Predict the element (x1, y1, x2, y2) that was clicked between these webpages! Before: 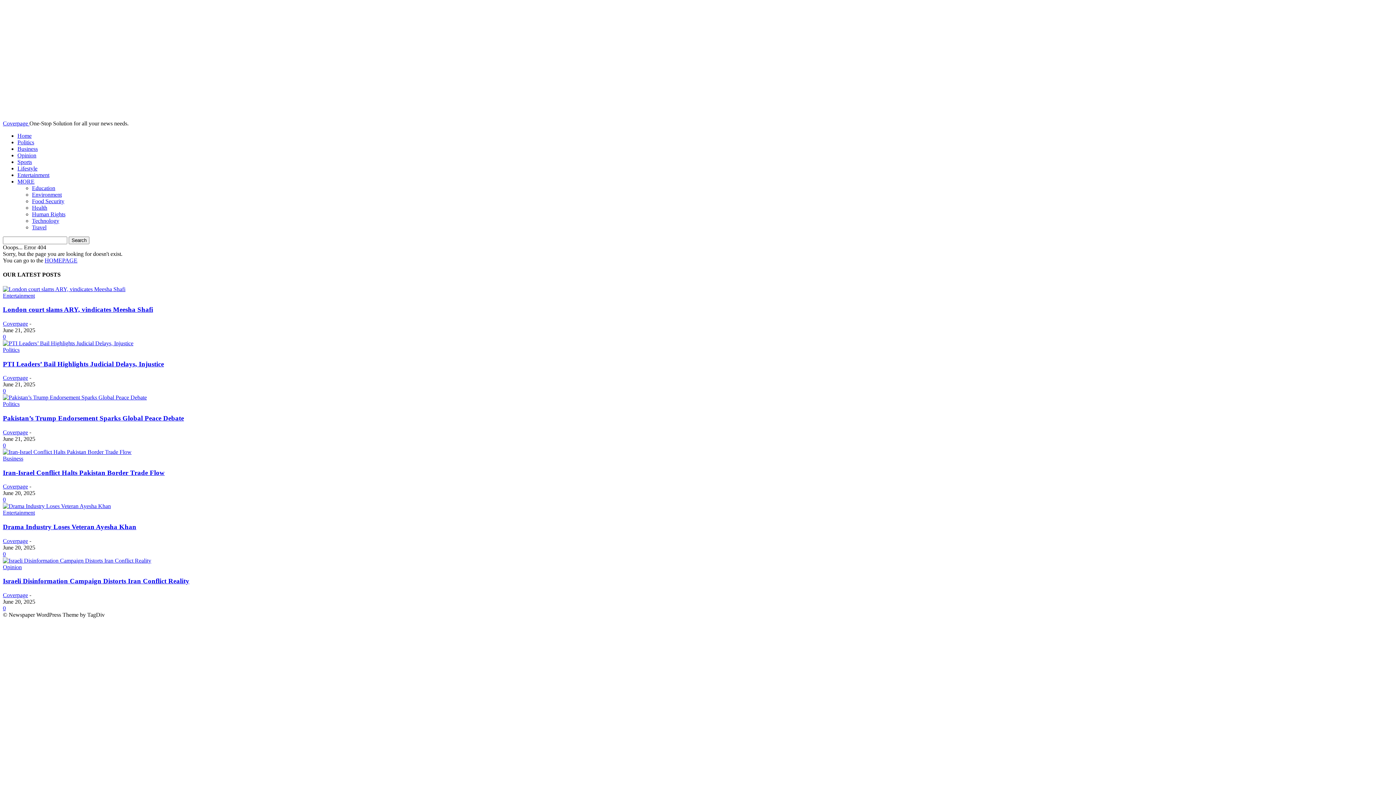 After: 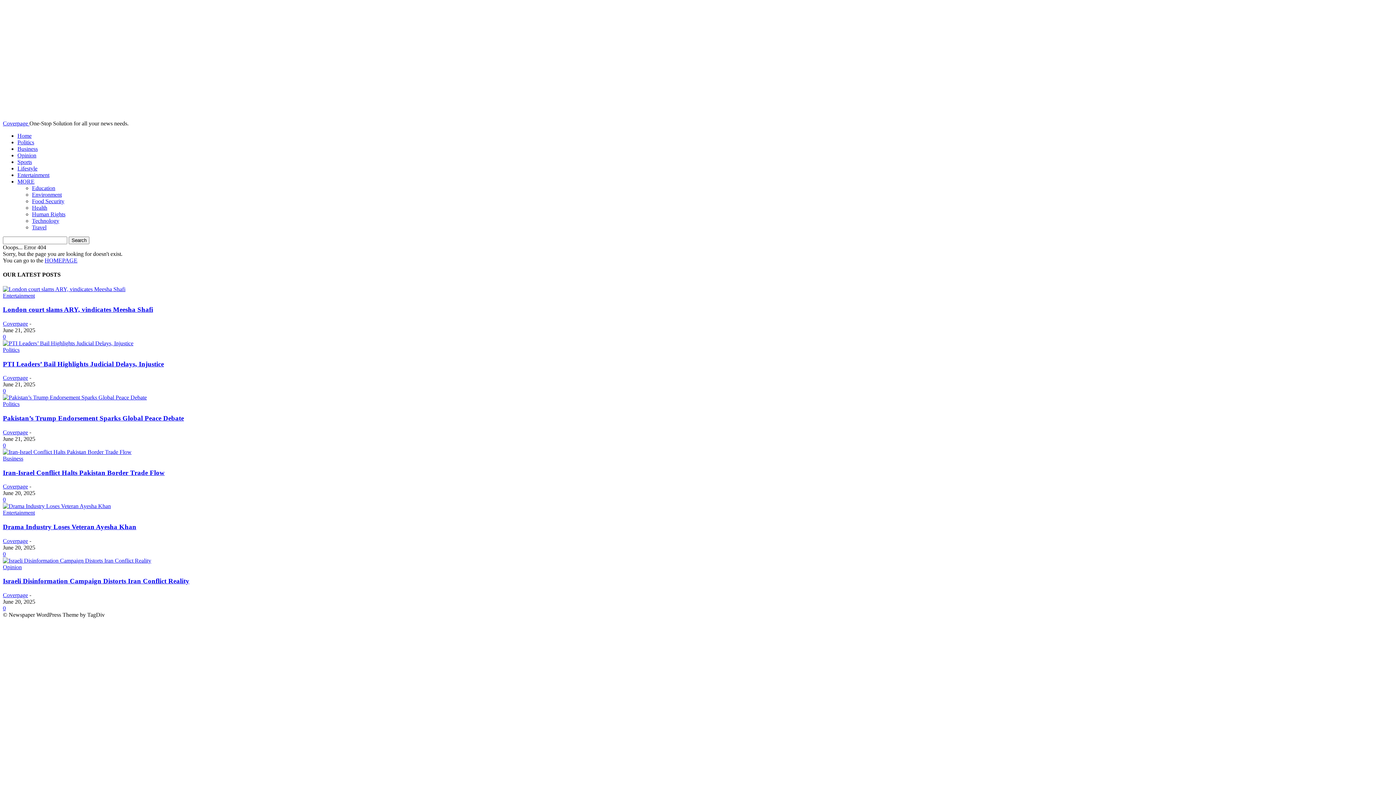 Action: label: MORE bbox: (17, 178, 34, 184)